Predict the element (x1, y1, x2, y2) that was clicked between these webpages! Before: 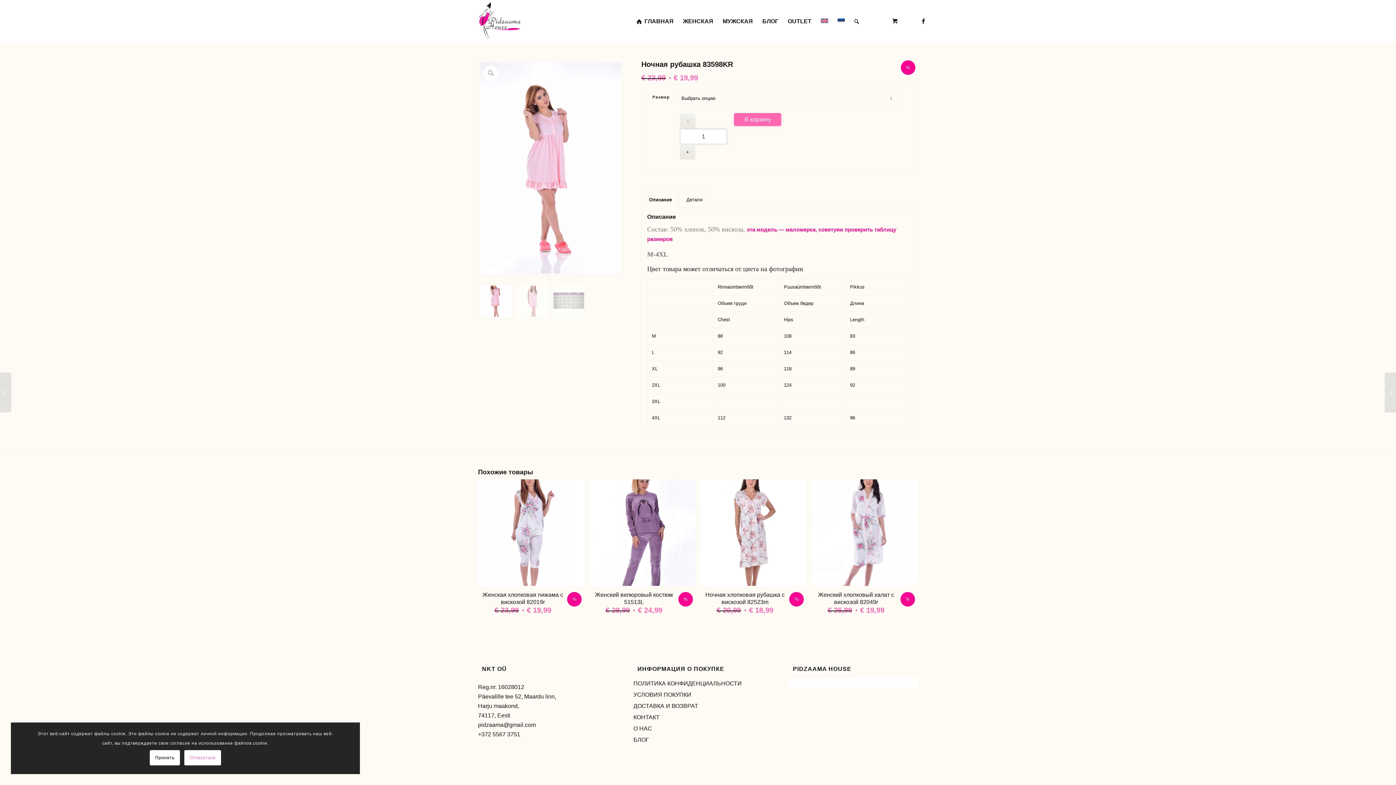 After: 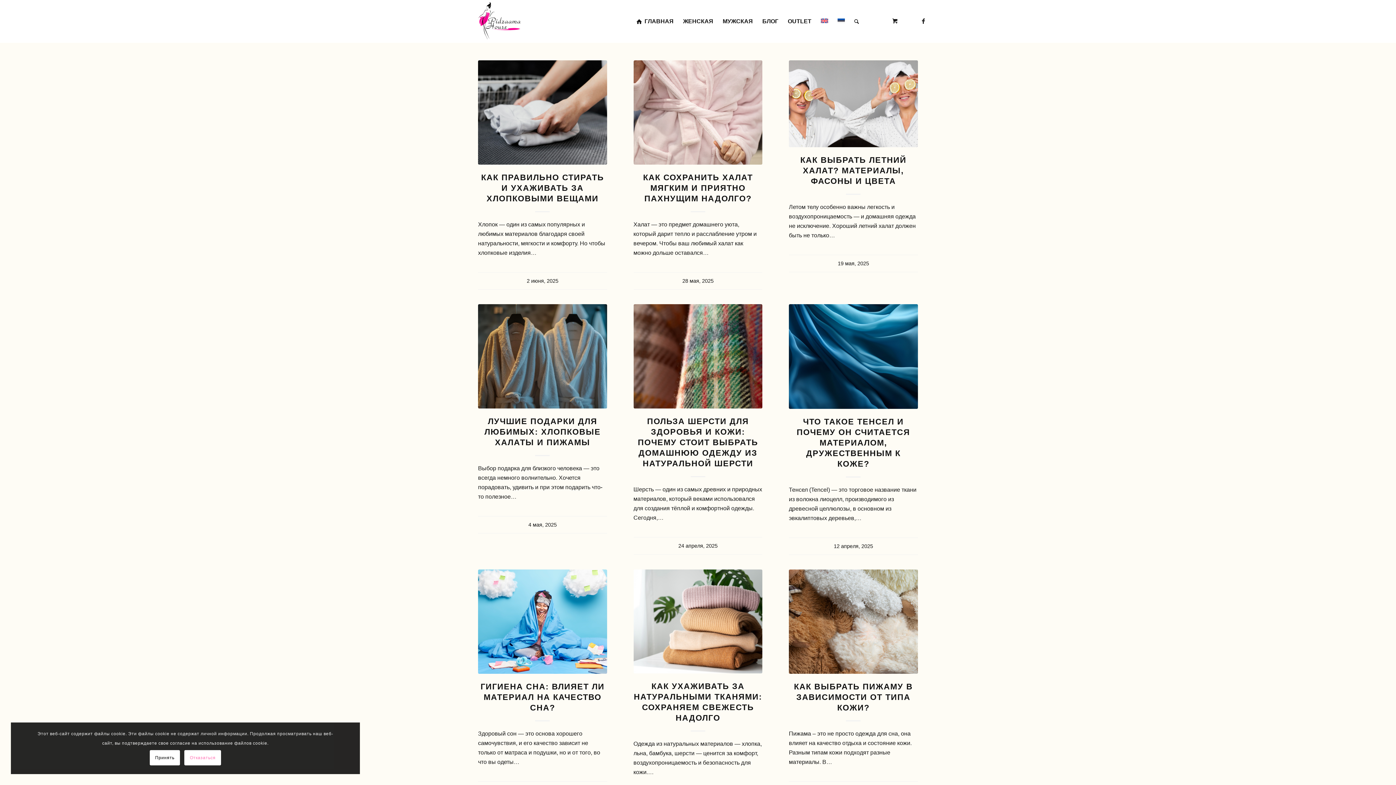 Action: label: БЛОГ bbox: (633, 734, 762, 745)